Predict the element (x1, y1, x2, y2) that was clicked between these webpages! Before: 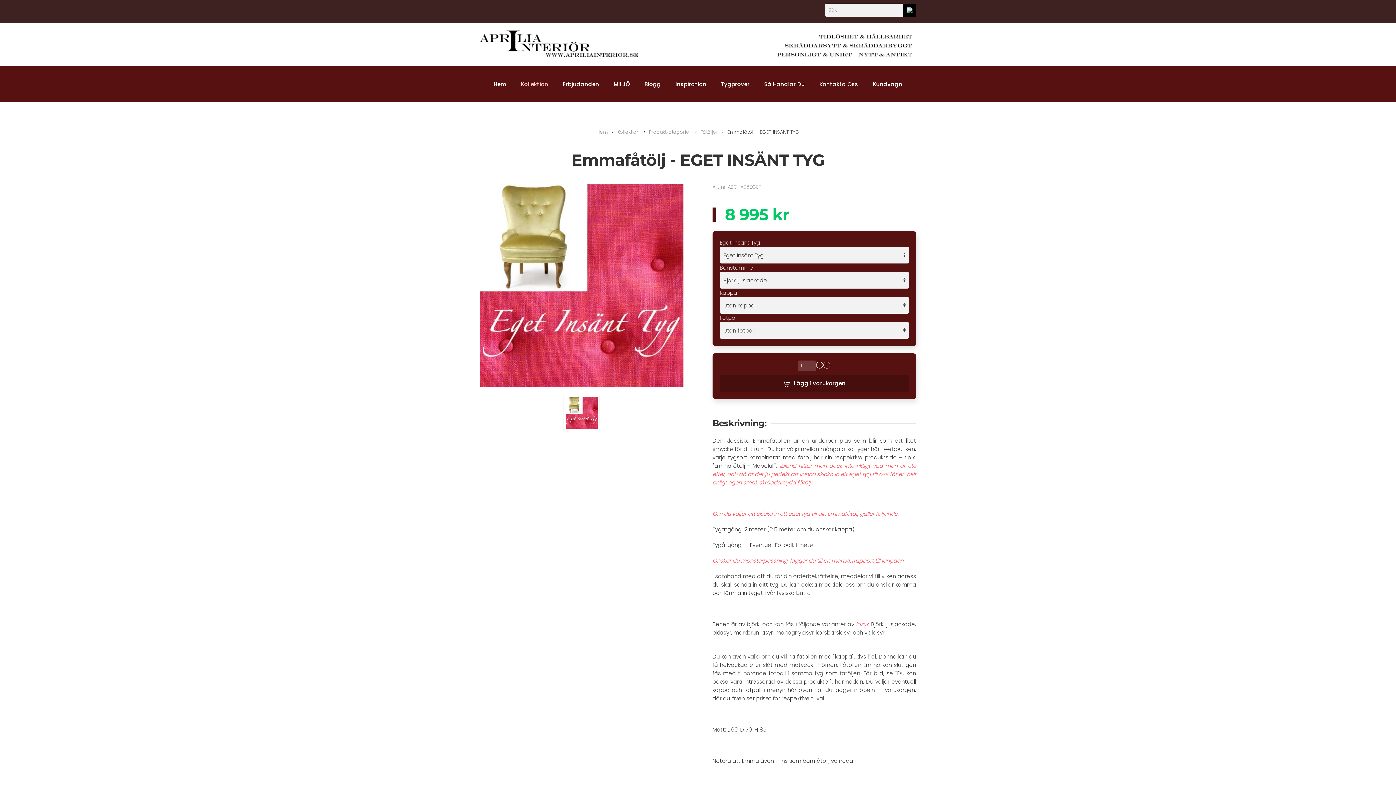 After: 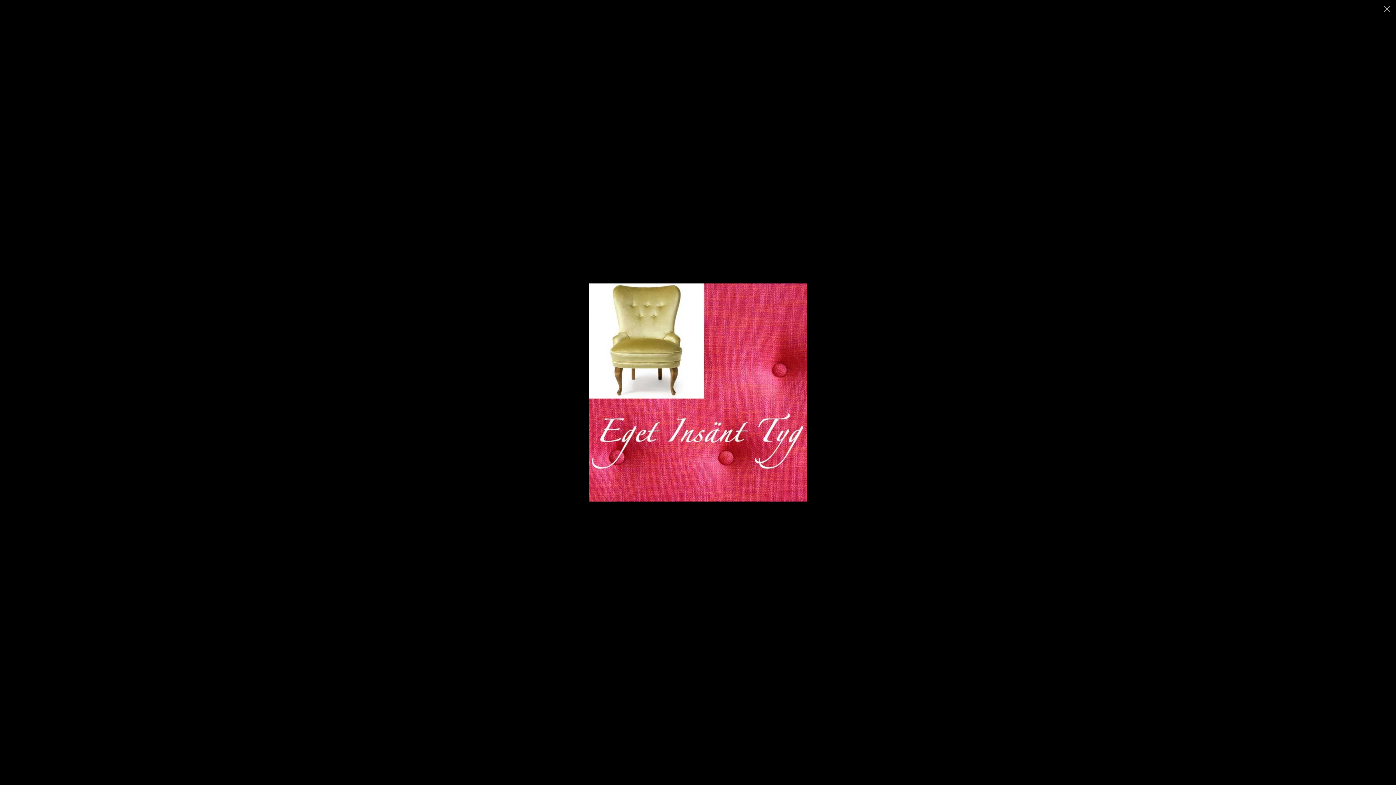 Action: bbox: (563, 395, 600, 431)